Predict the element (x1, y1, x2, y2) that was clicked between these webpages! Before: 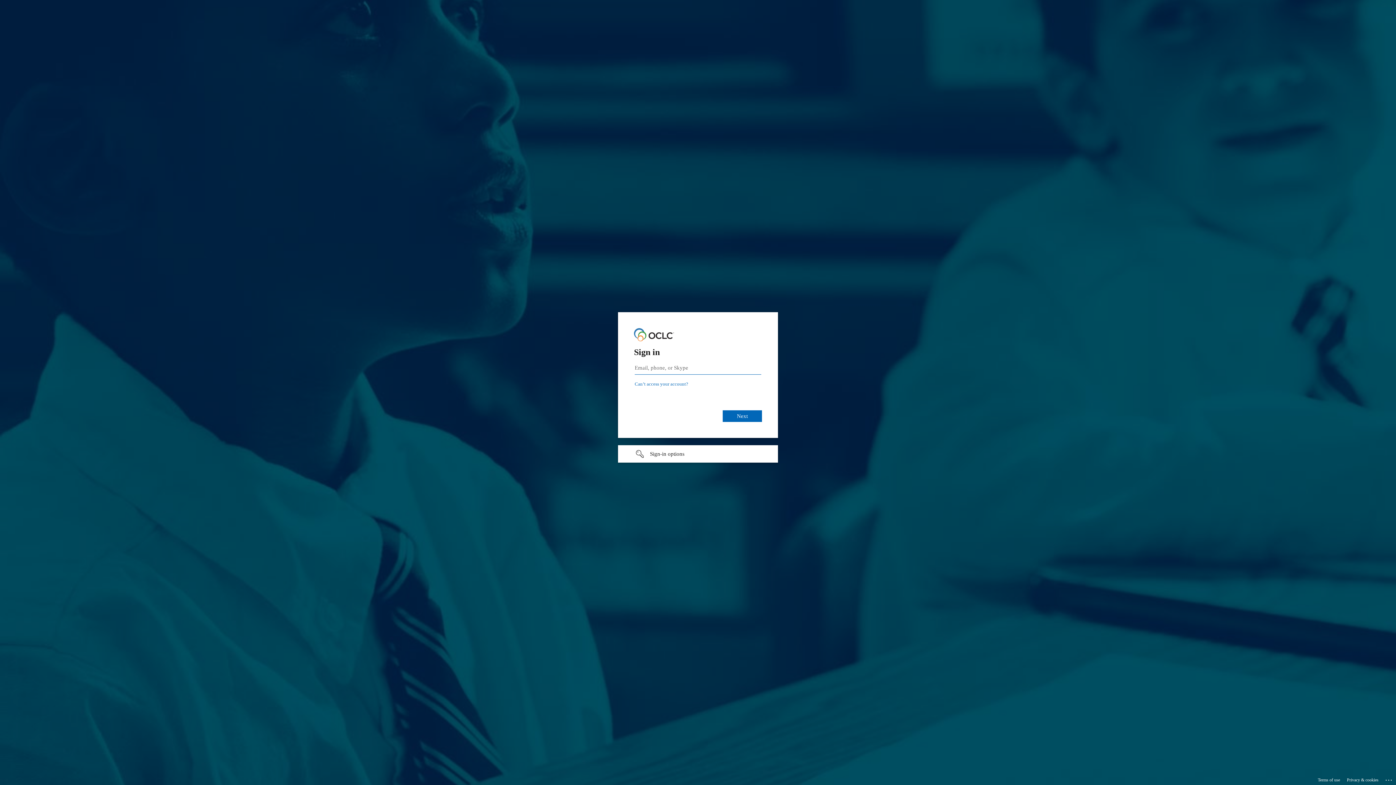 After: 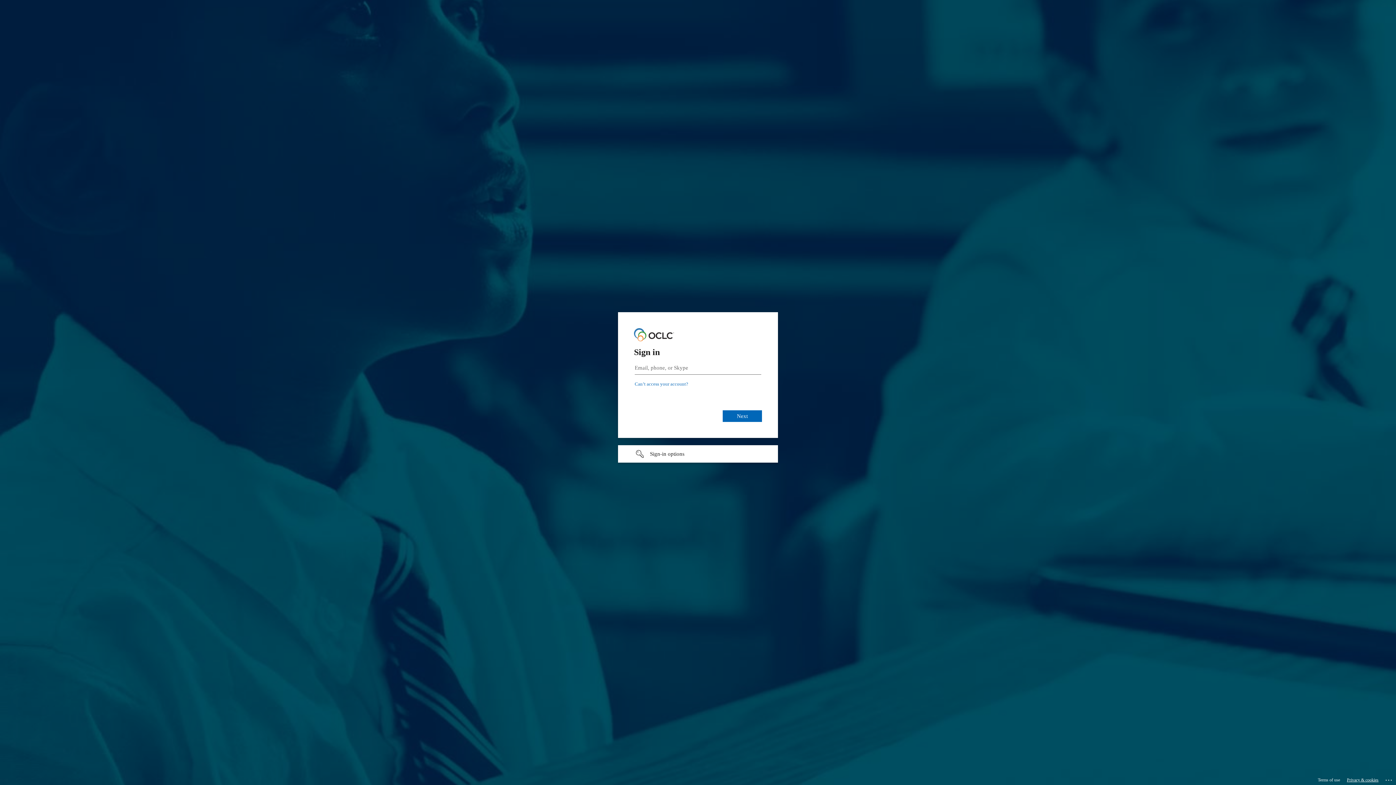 Action: bbox: (1347, 775, 1378, 785) label: Privacy & cookies